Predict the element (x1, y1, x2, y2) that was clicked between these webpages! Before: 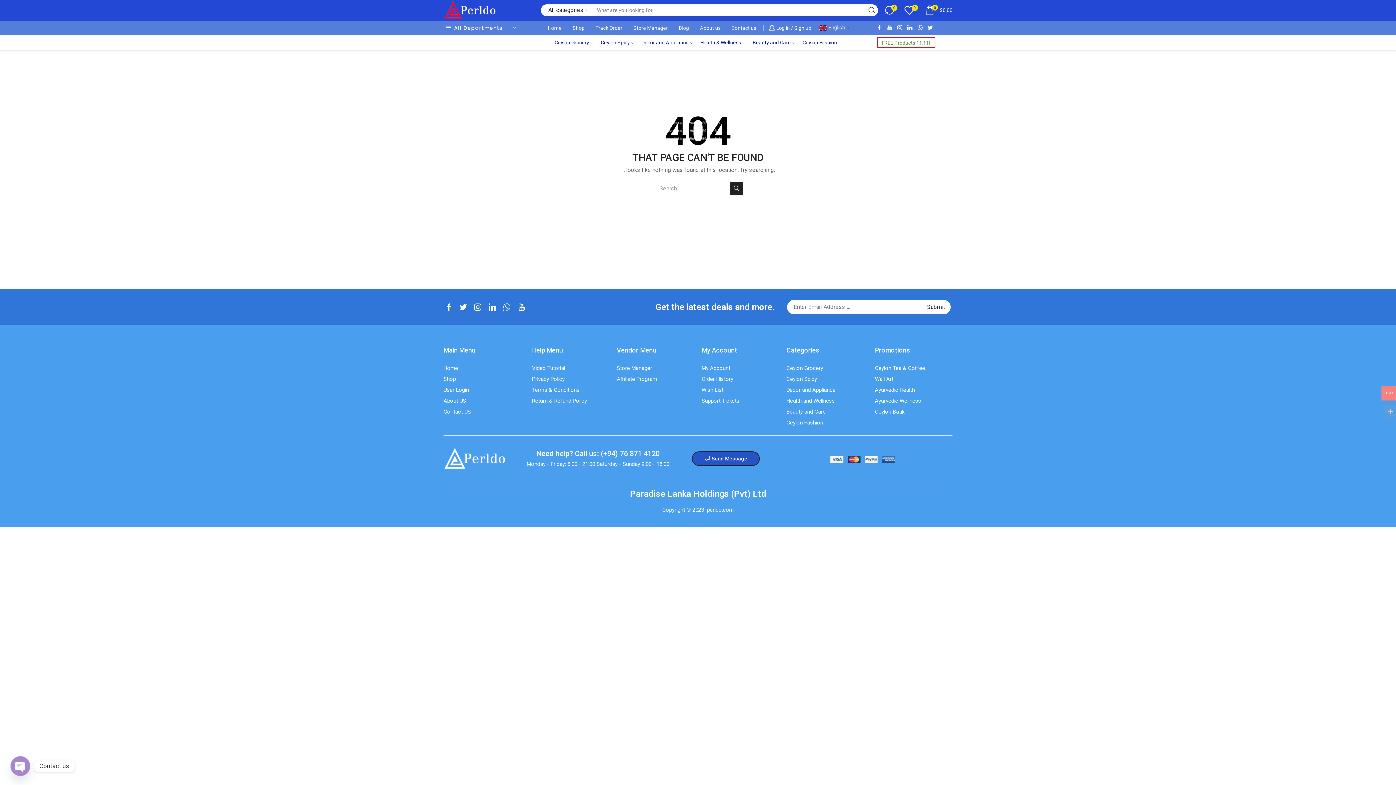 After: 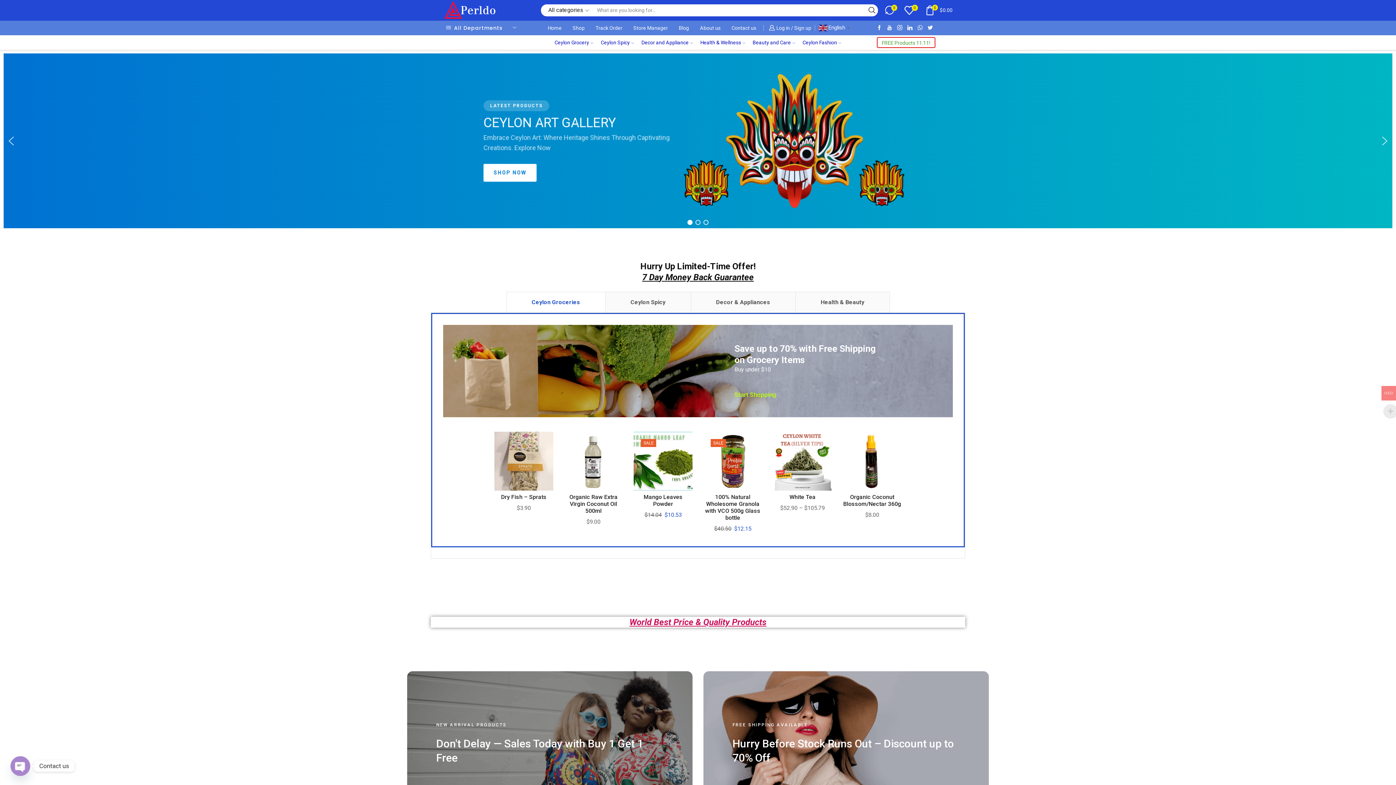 Action: bbox: (443, 6, 496, 12)